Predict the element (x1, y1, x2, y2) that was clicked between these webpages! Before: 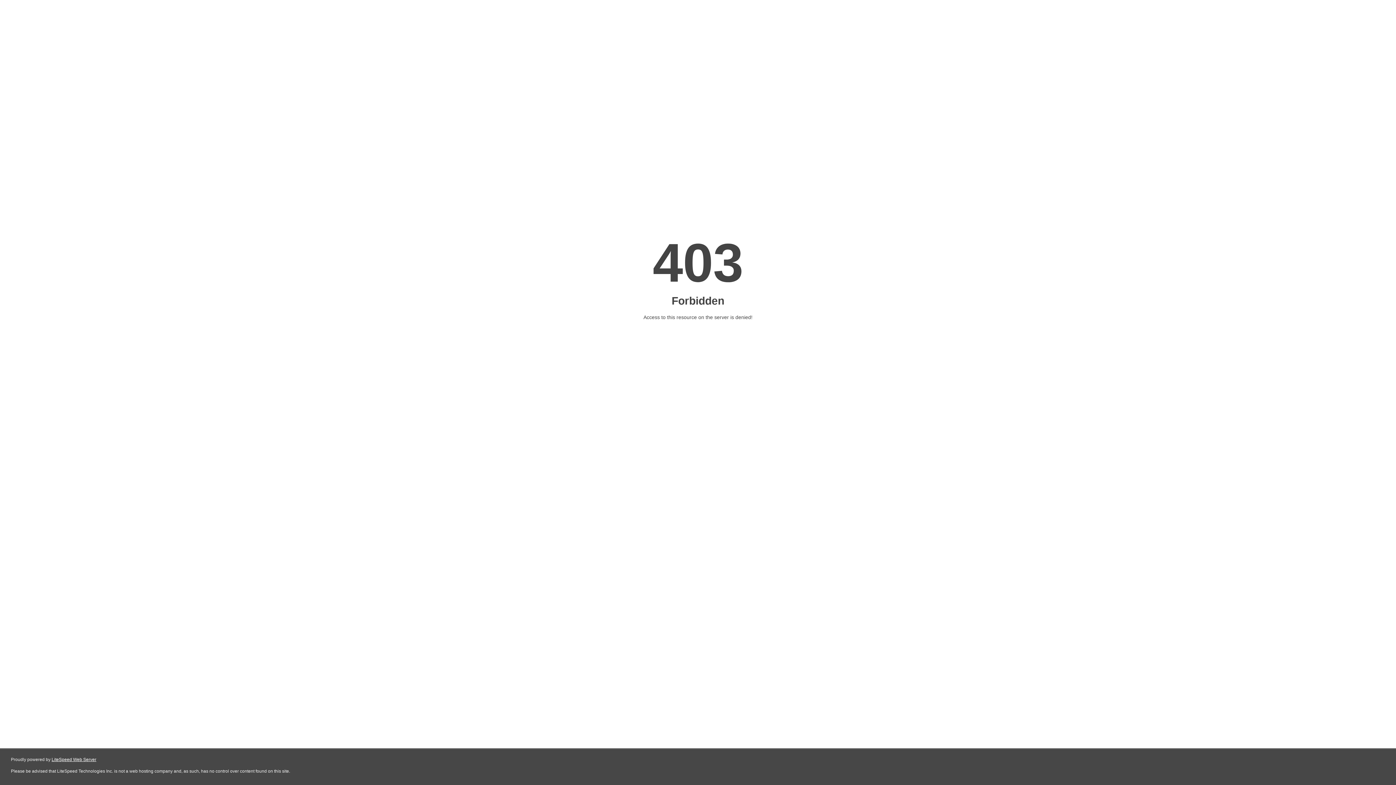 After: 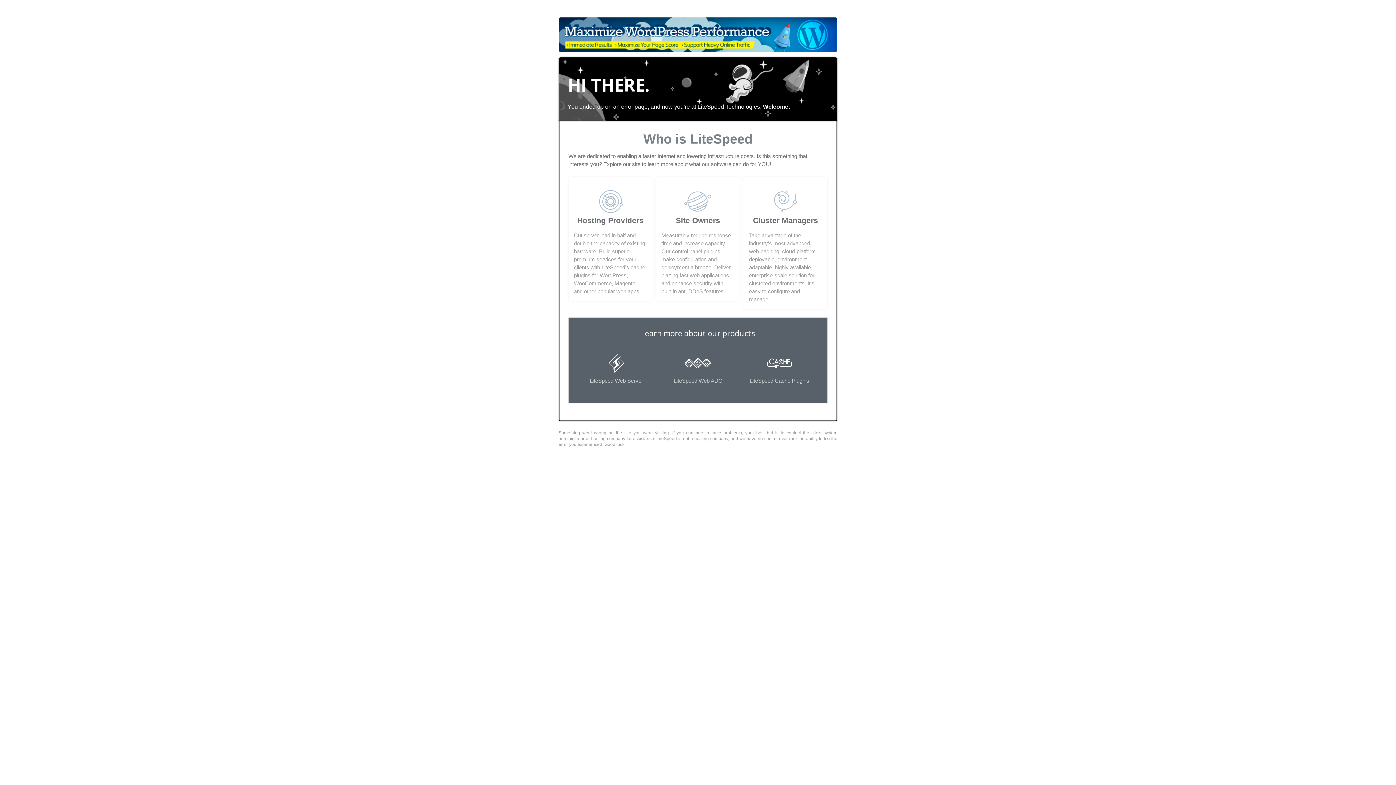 Action: label: LiteSpeed Web Server bbox: (51, 757, 96, 762)